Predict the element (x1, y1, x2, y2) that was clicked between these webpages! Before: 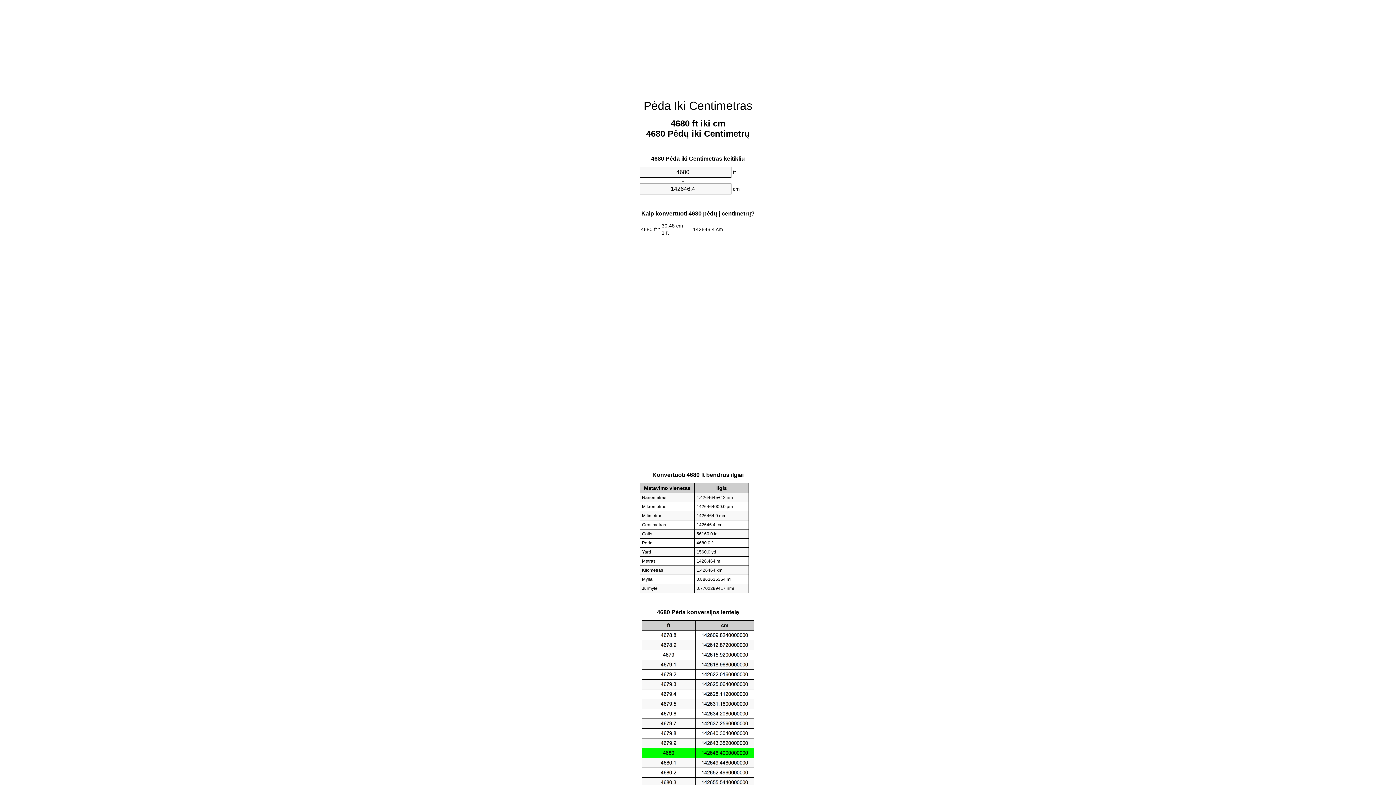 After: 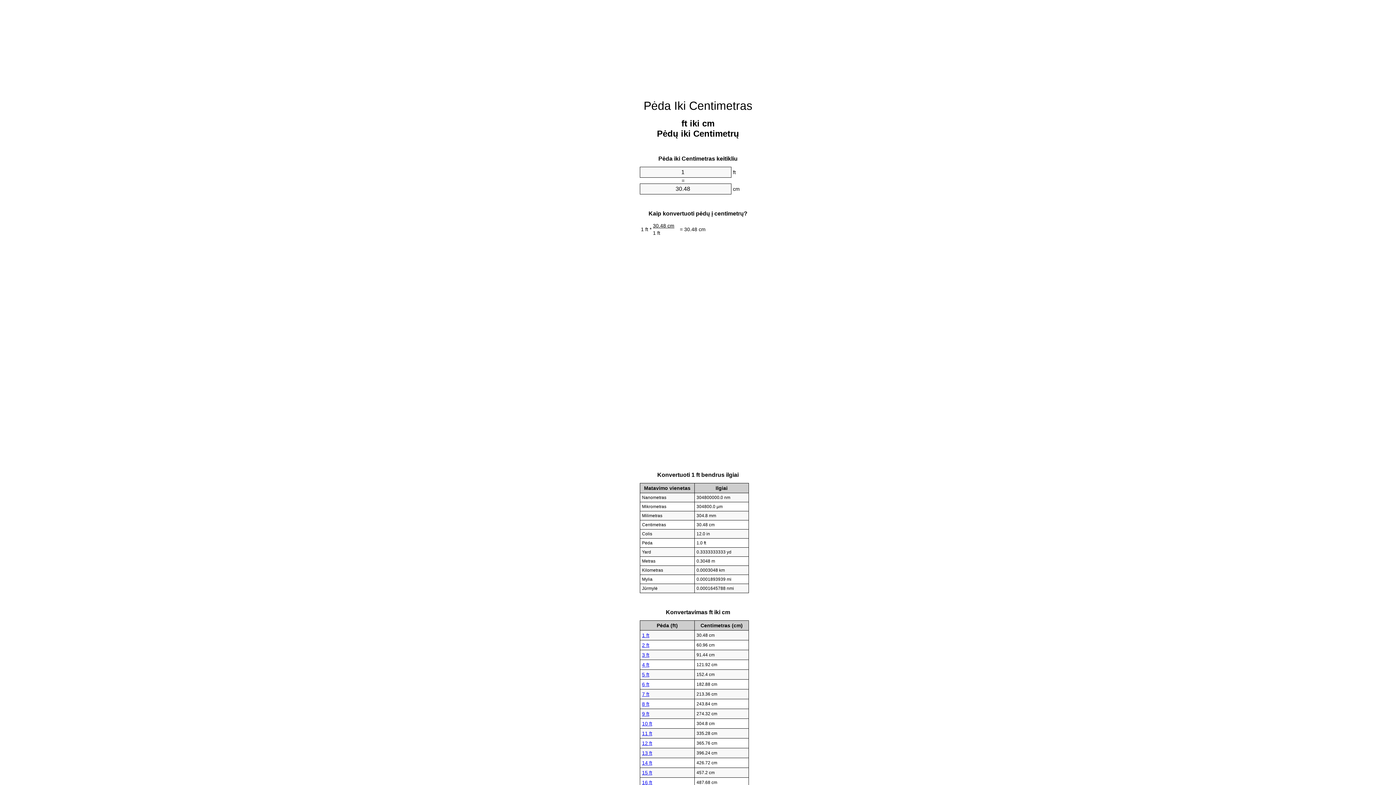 Action: label: Pėda Iki Centimetras bbox: (643, 99, 752, 112)